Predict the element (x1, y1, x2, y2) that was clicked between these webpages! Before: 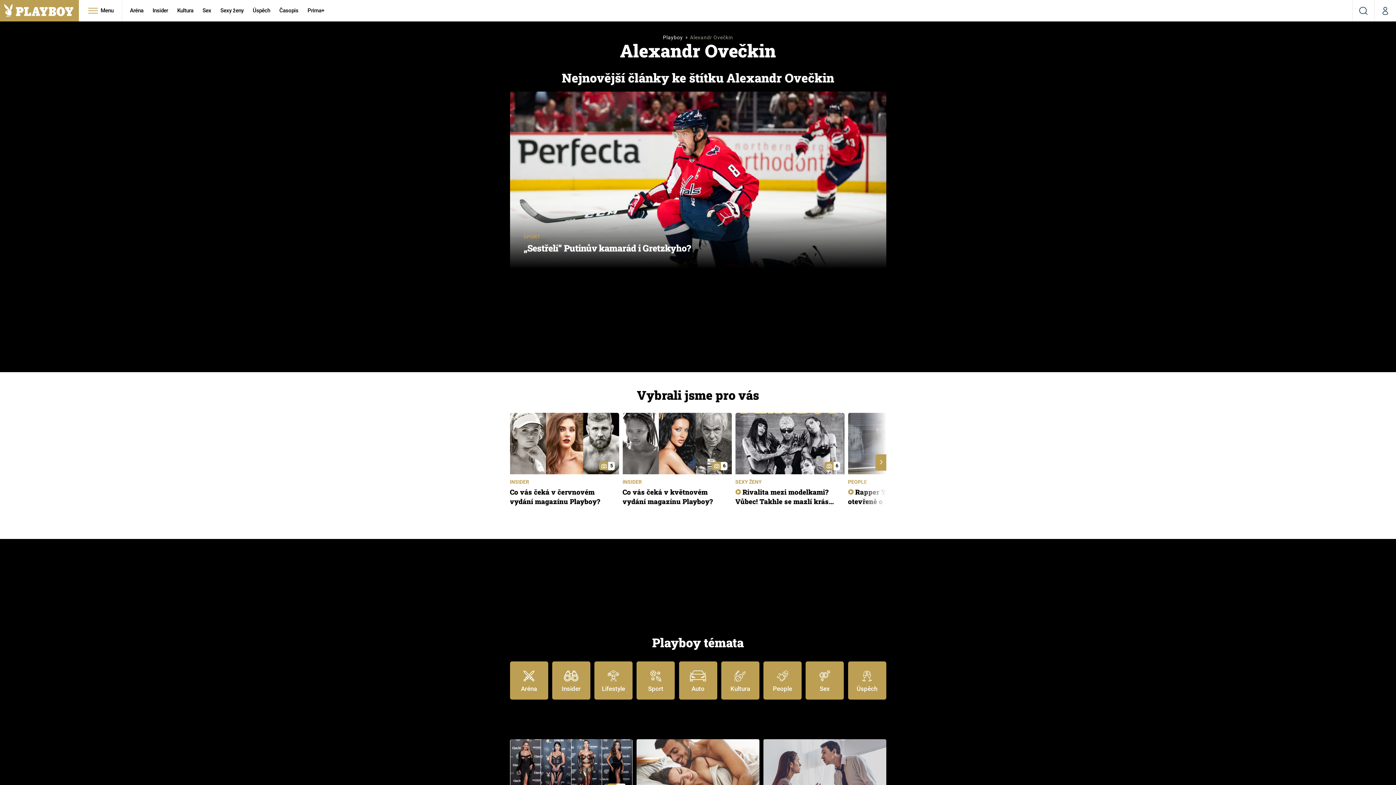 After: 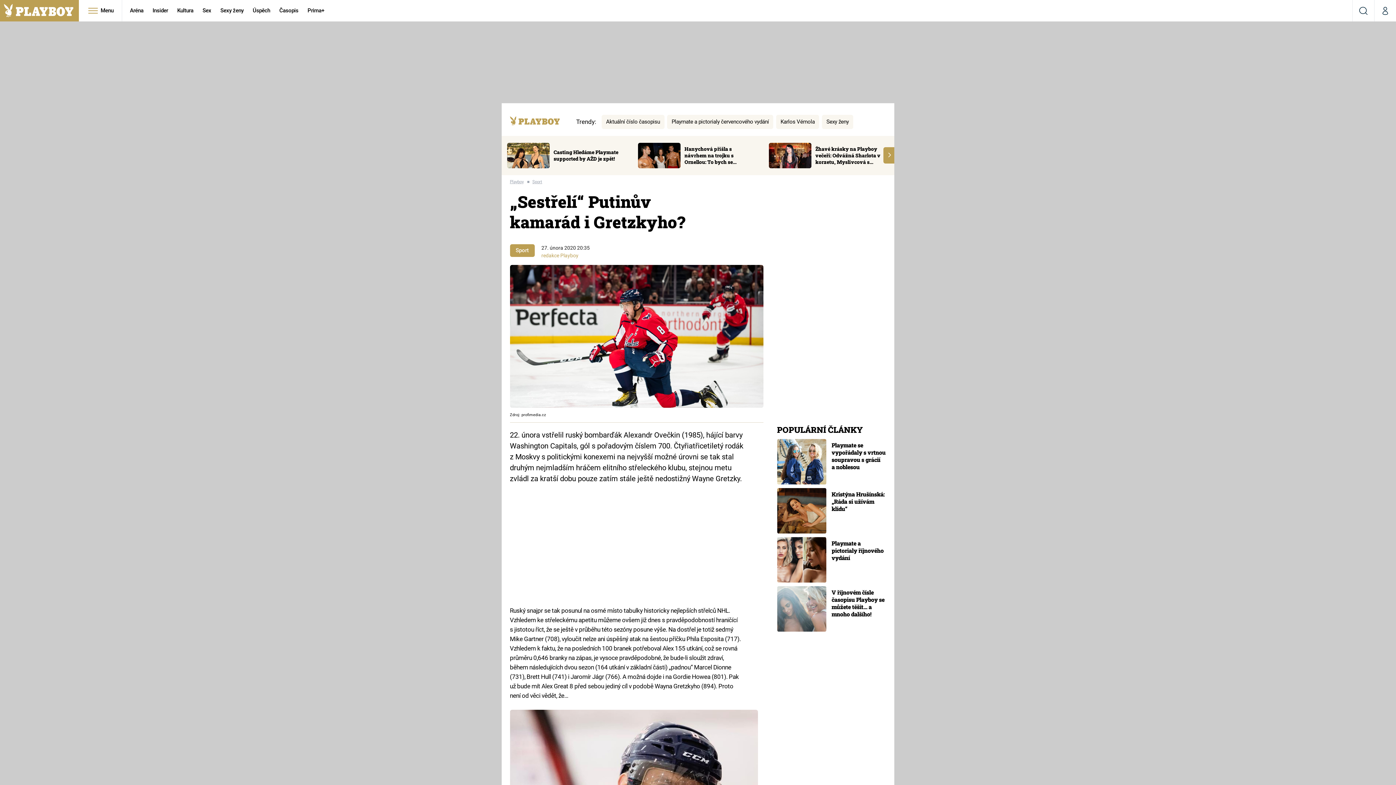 Action: bbox: (510, 91, 886, 268)